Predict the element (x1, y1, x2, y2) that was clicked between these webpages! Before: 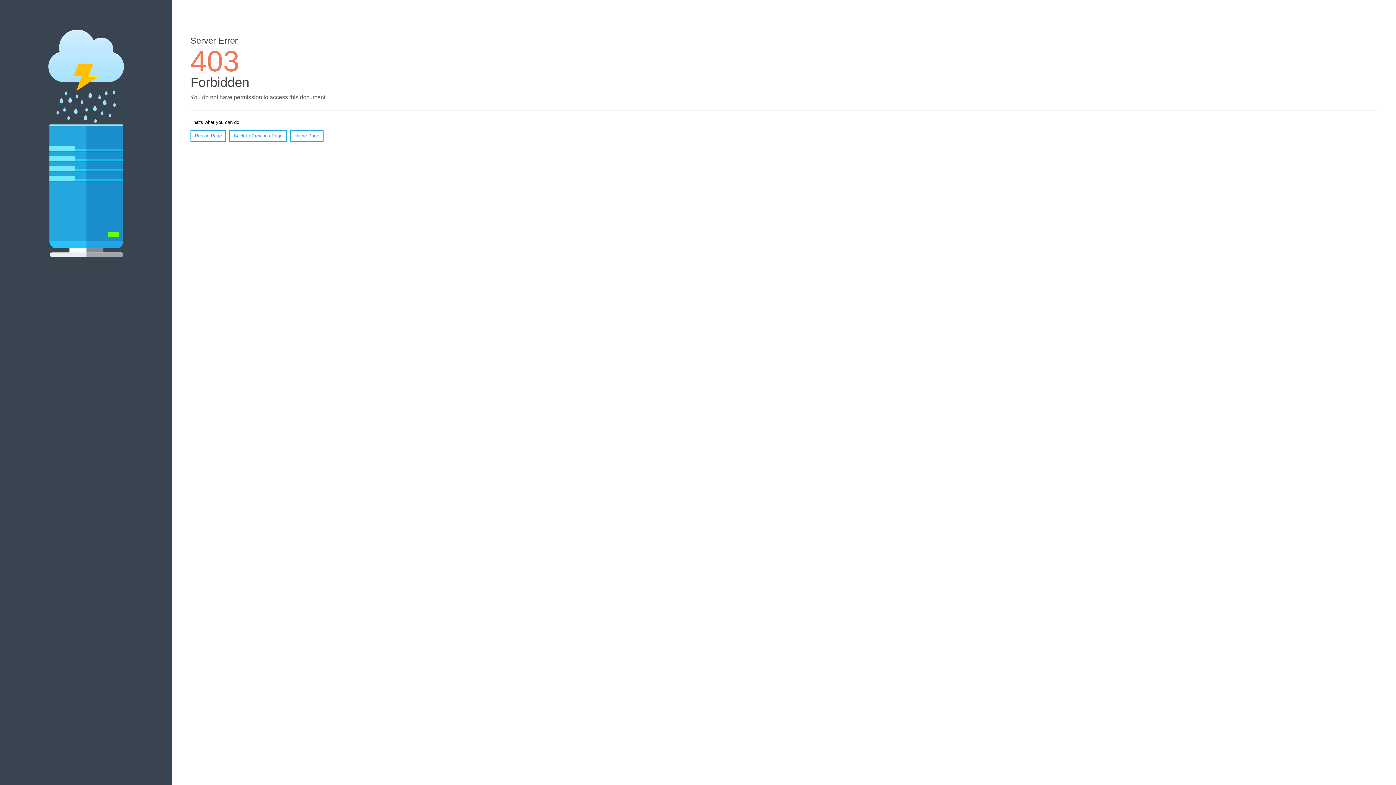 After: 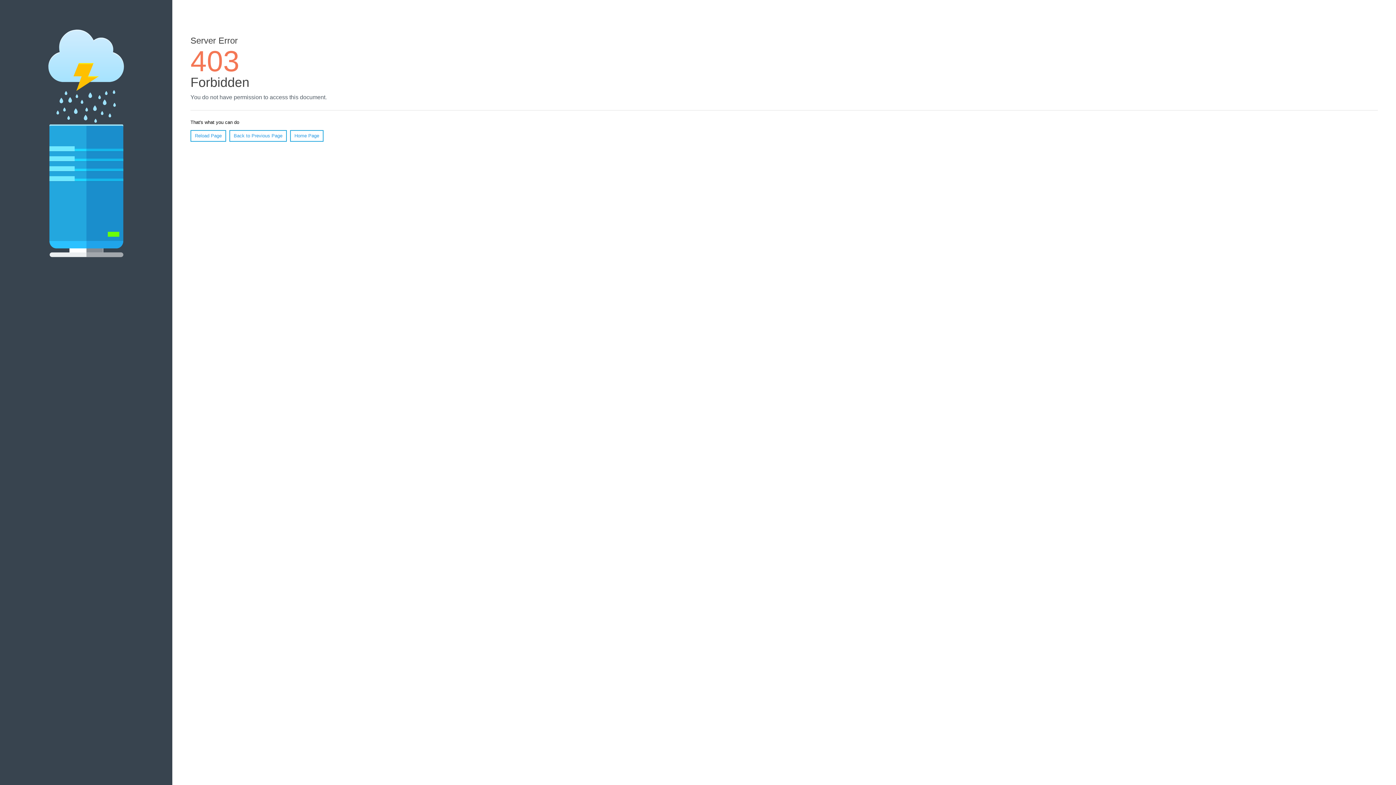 Action: bbox: (290, 130, 323, 141) label: Home Page